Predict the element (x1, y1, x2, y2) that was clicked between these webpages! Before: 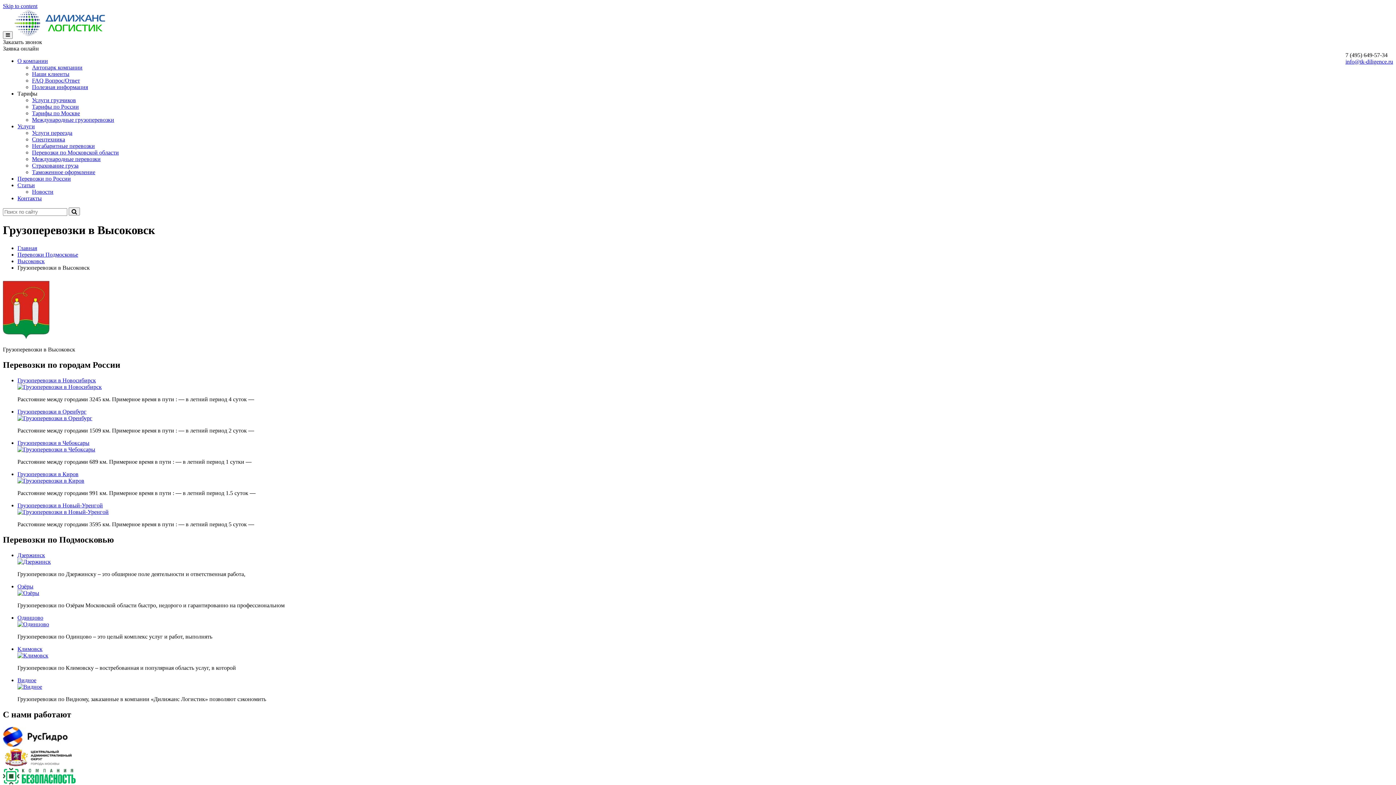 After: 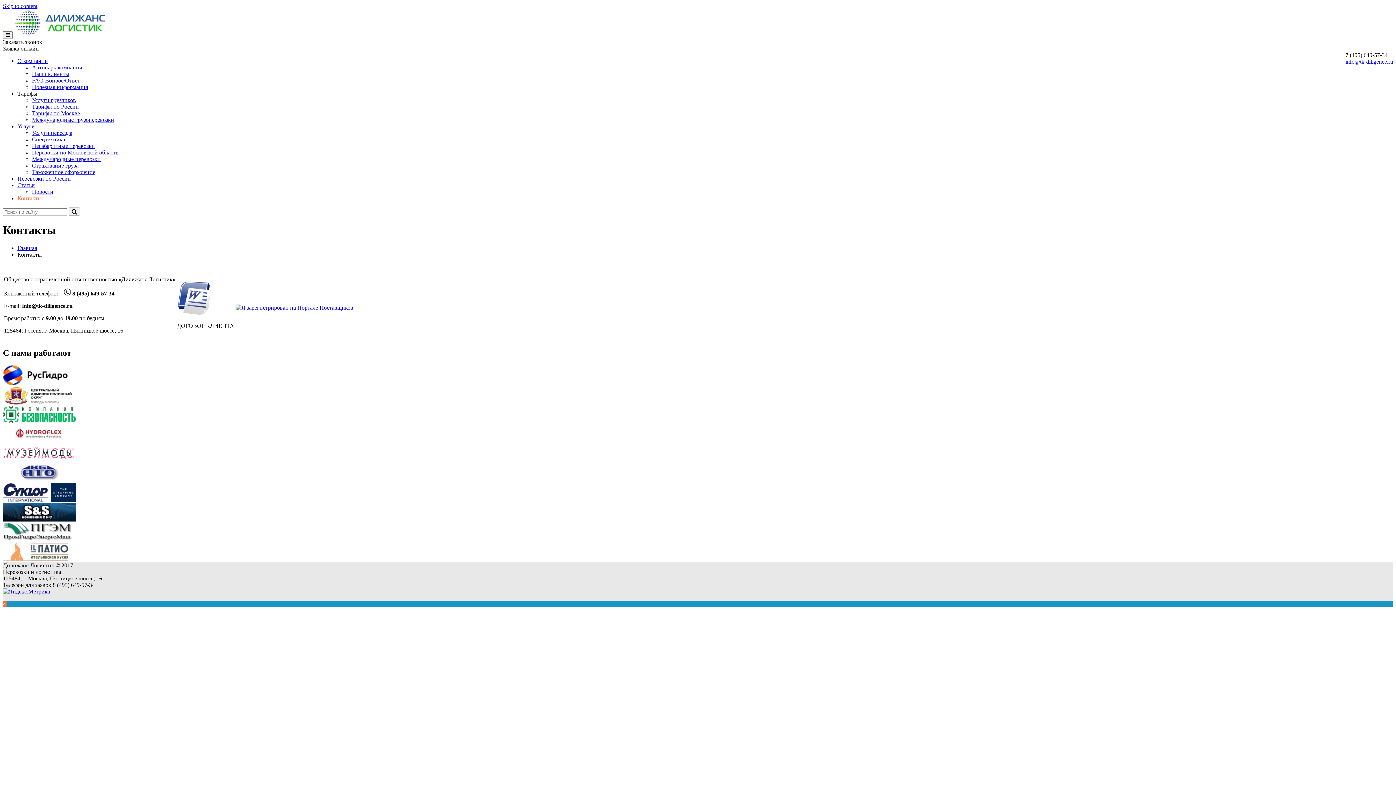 Action: bbox: (17, 195, 41, 201) label: Контакты